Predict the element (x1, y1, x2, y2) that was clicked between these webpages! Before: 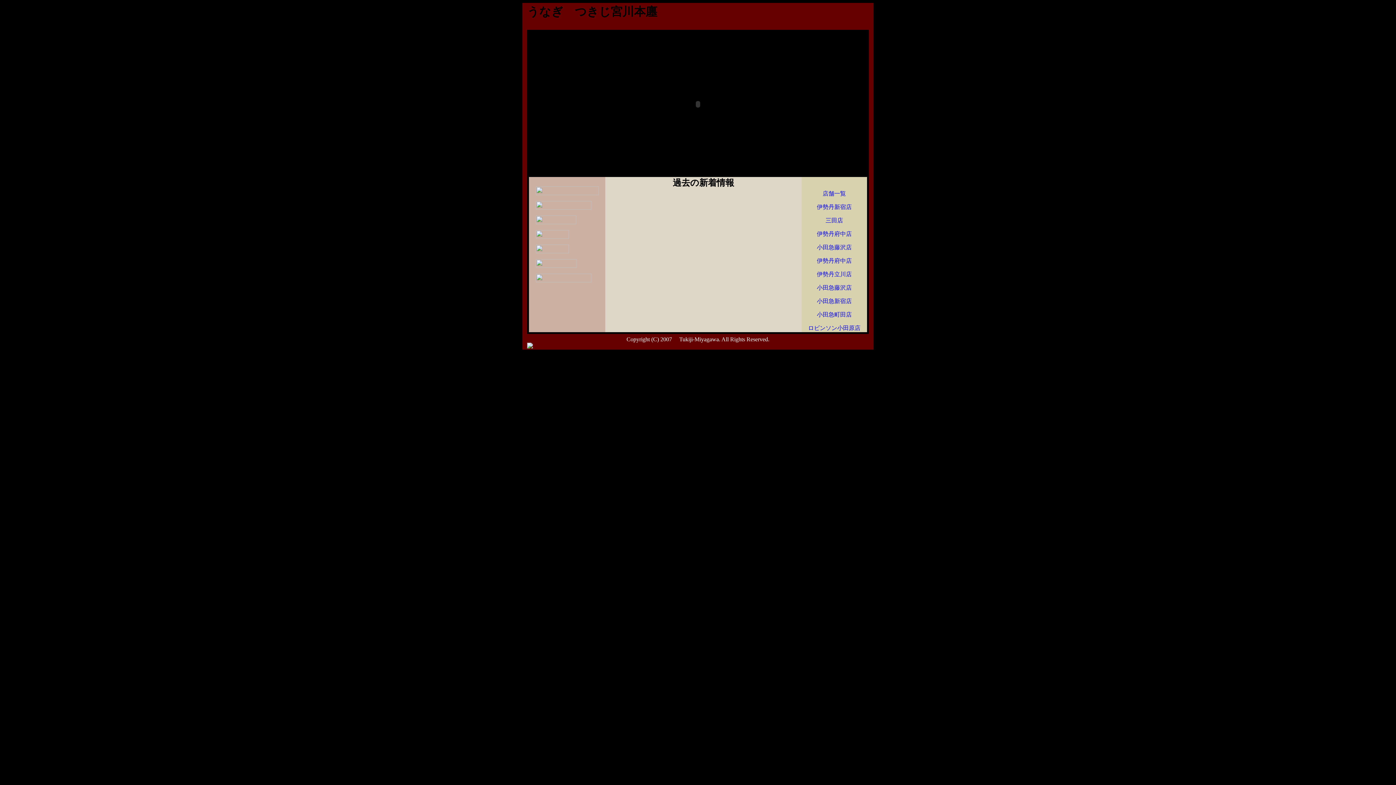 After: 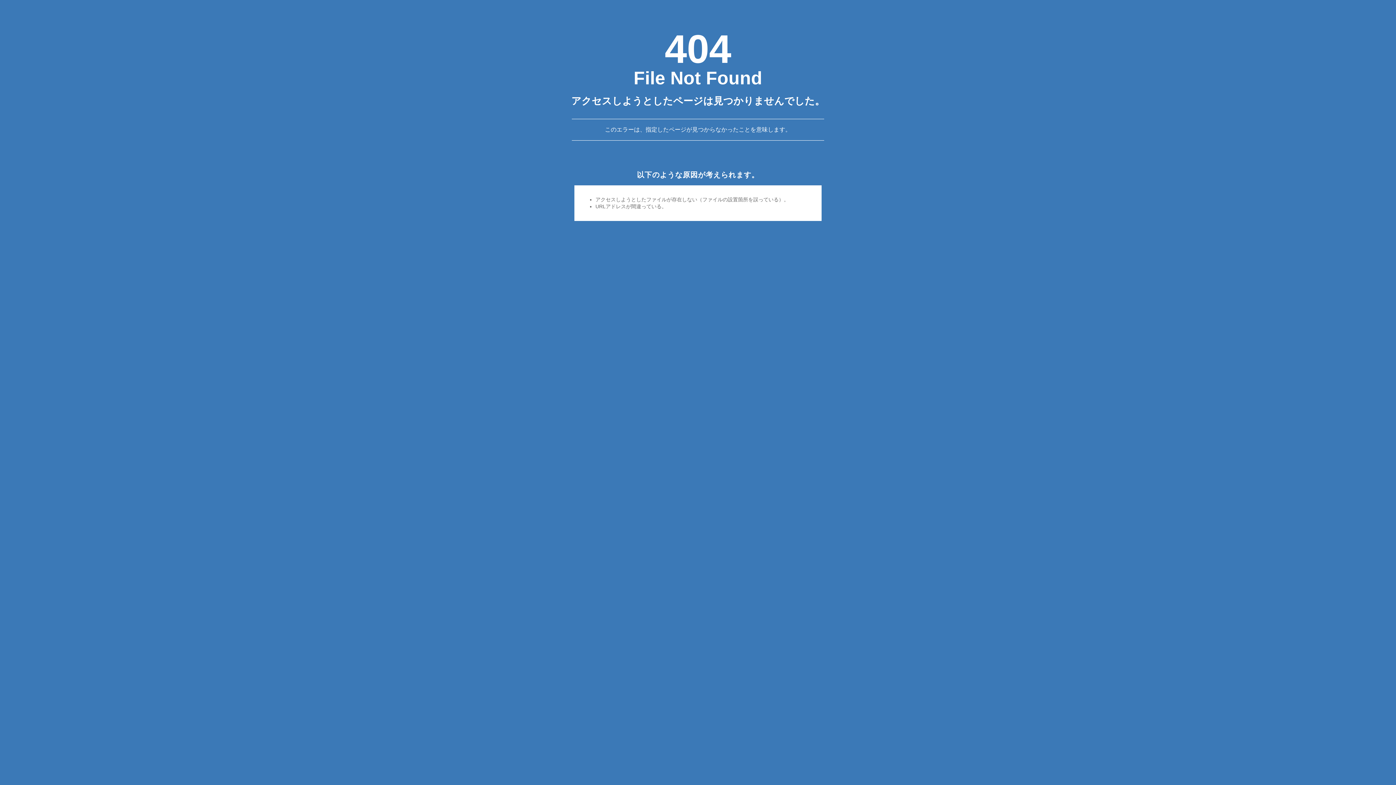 Action: bbox: (535, 277, 591, 283)